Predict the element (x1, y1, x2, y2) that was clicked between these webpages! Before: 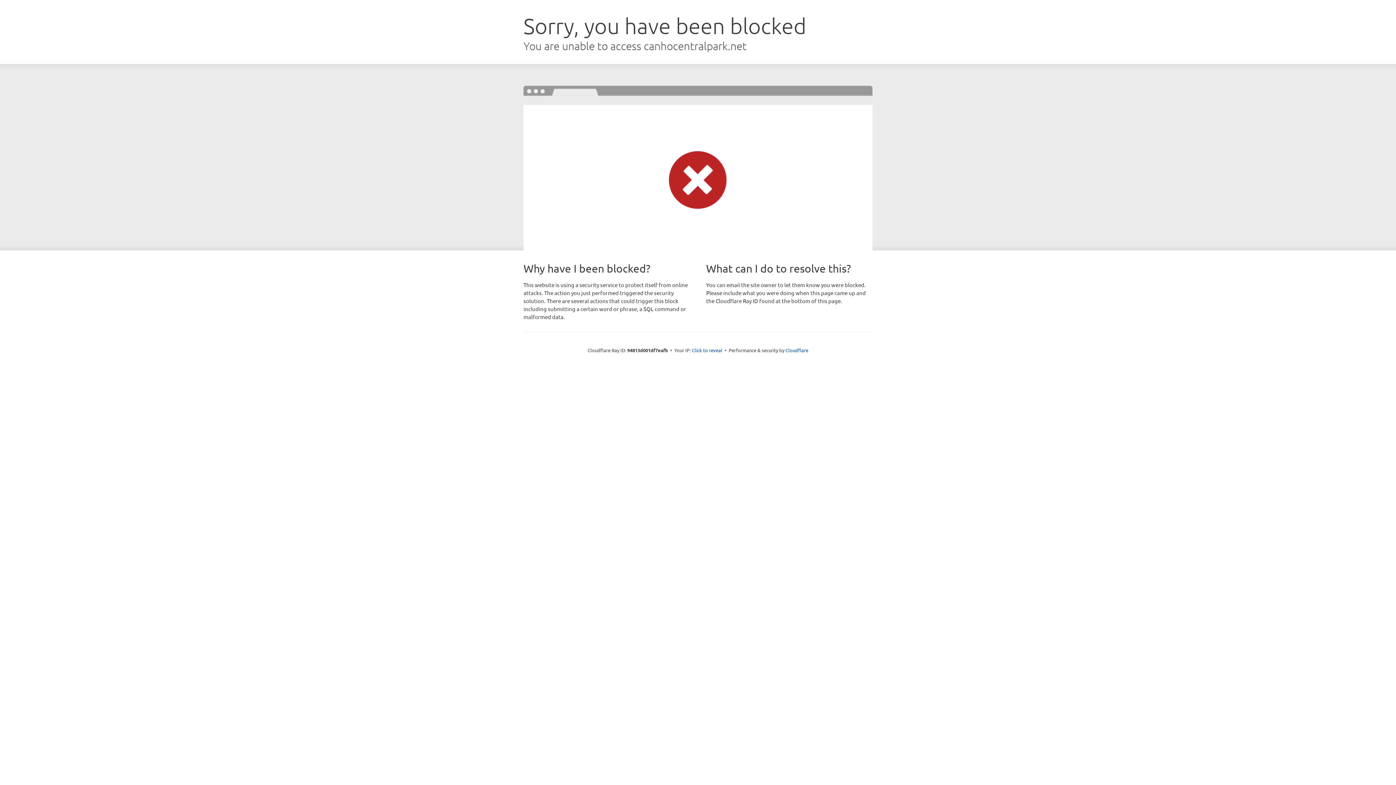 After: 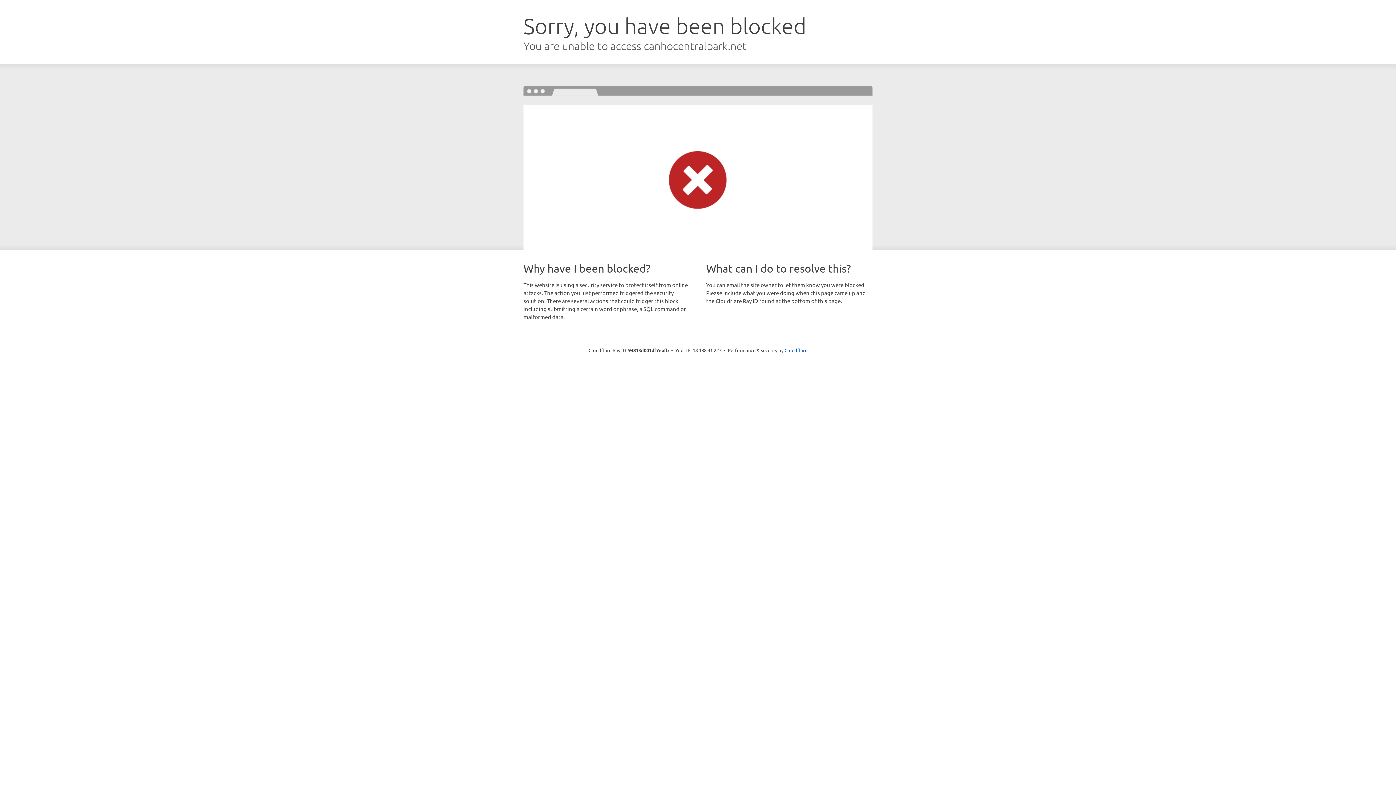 Action: bbox: (692, 346, 722, 353) label: Click to reveal